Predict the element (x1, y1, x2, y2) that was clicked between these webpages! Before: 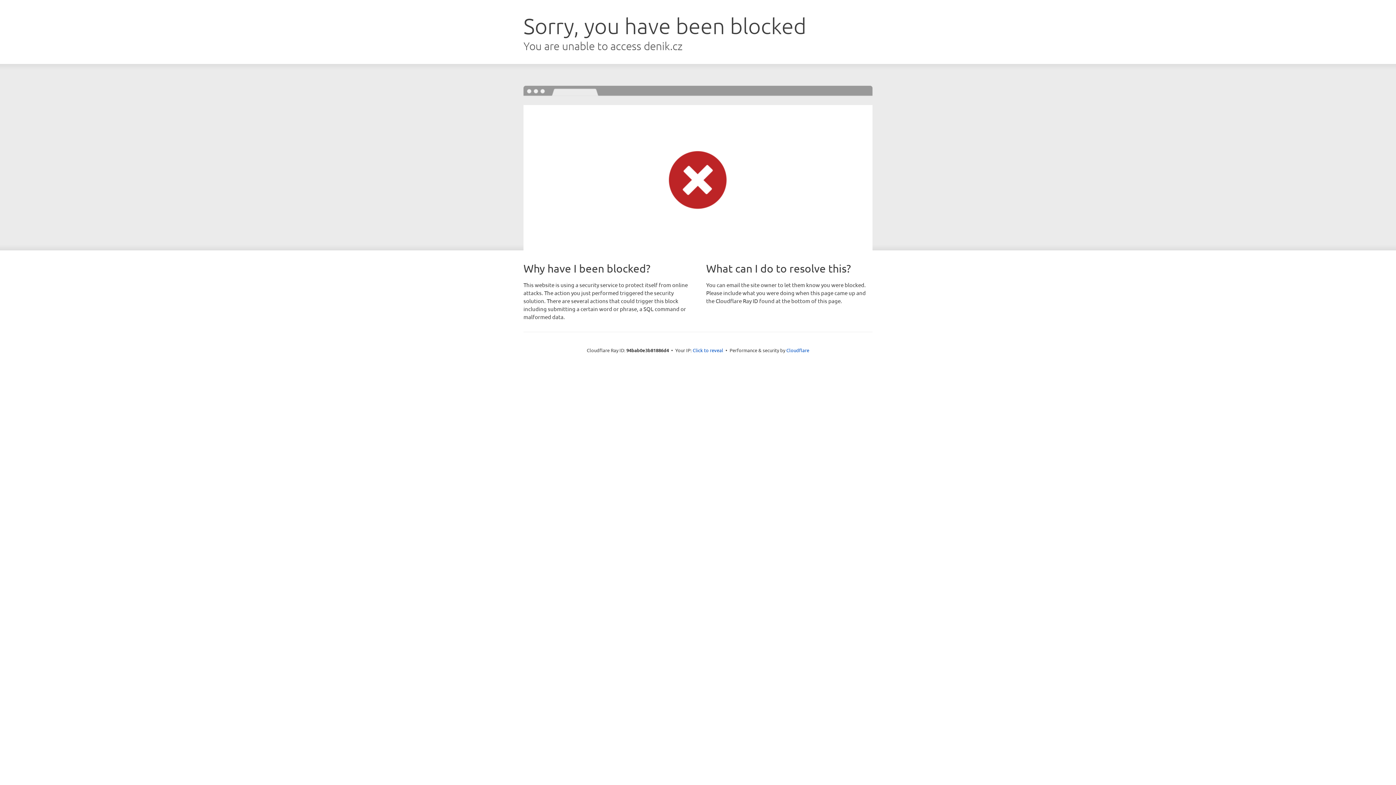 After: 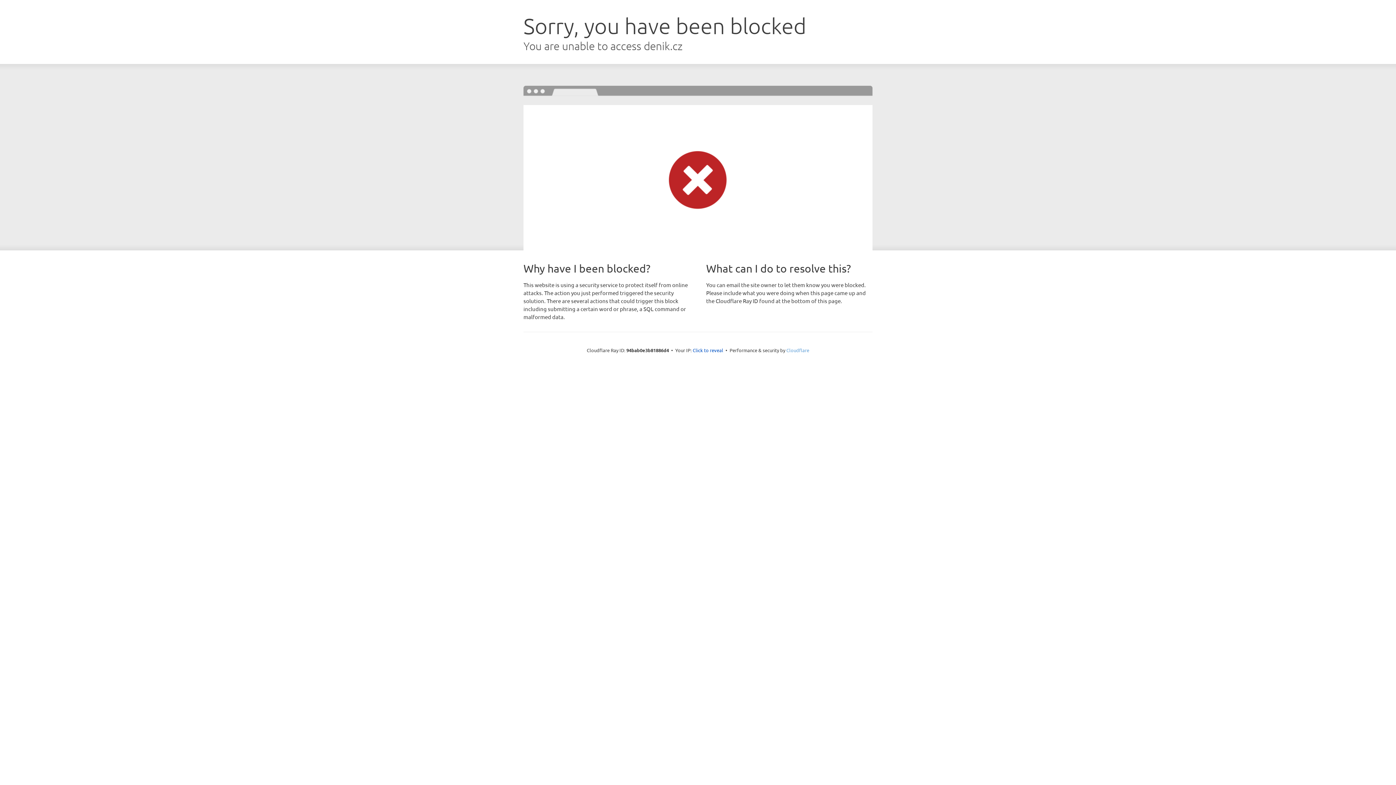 Action: label: Cloudflare bbox: (786, 347, 809, 353)